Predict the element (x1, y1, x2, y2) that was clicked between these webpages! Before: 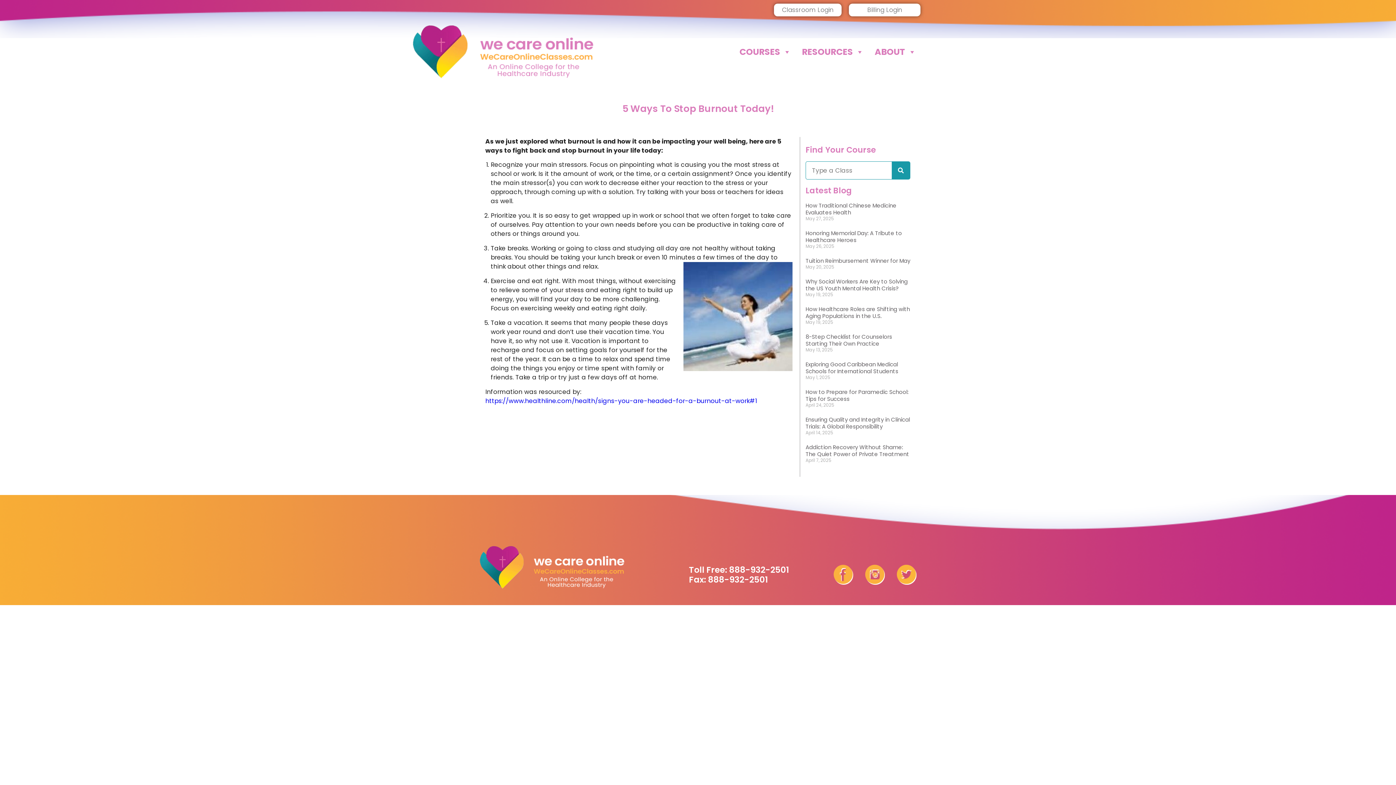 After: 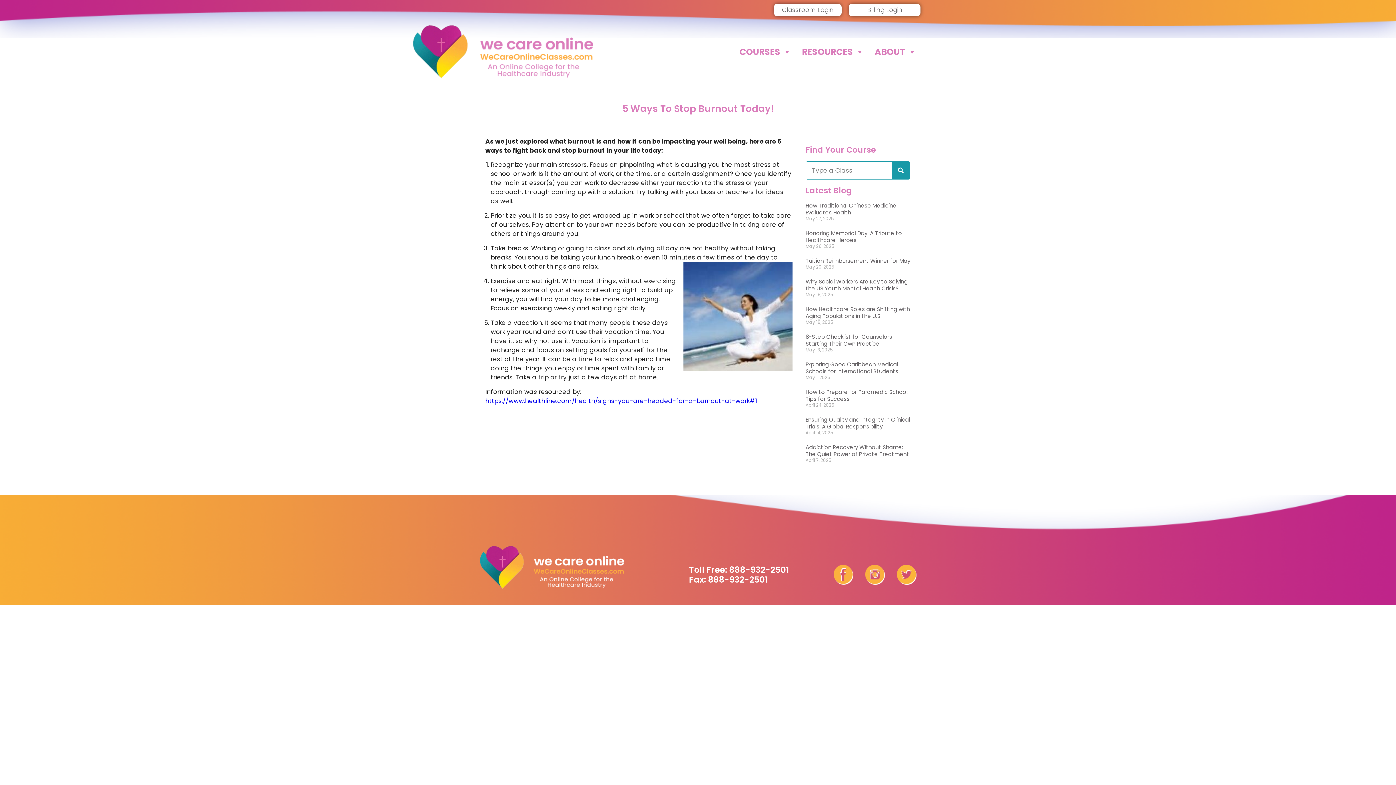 Action: bbox: (859, 565, 885, 585)